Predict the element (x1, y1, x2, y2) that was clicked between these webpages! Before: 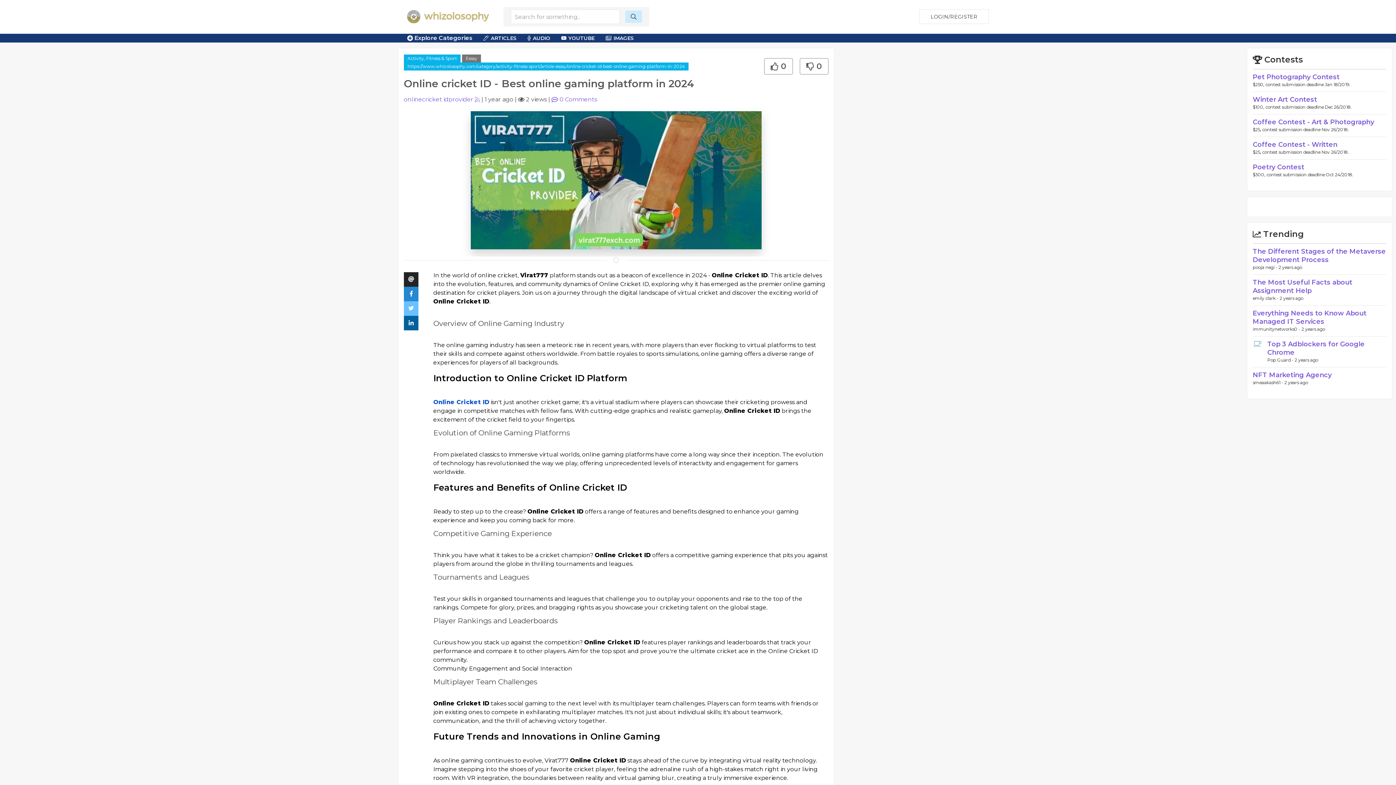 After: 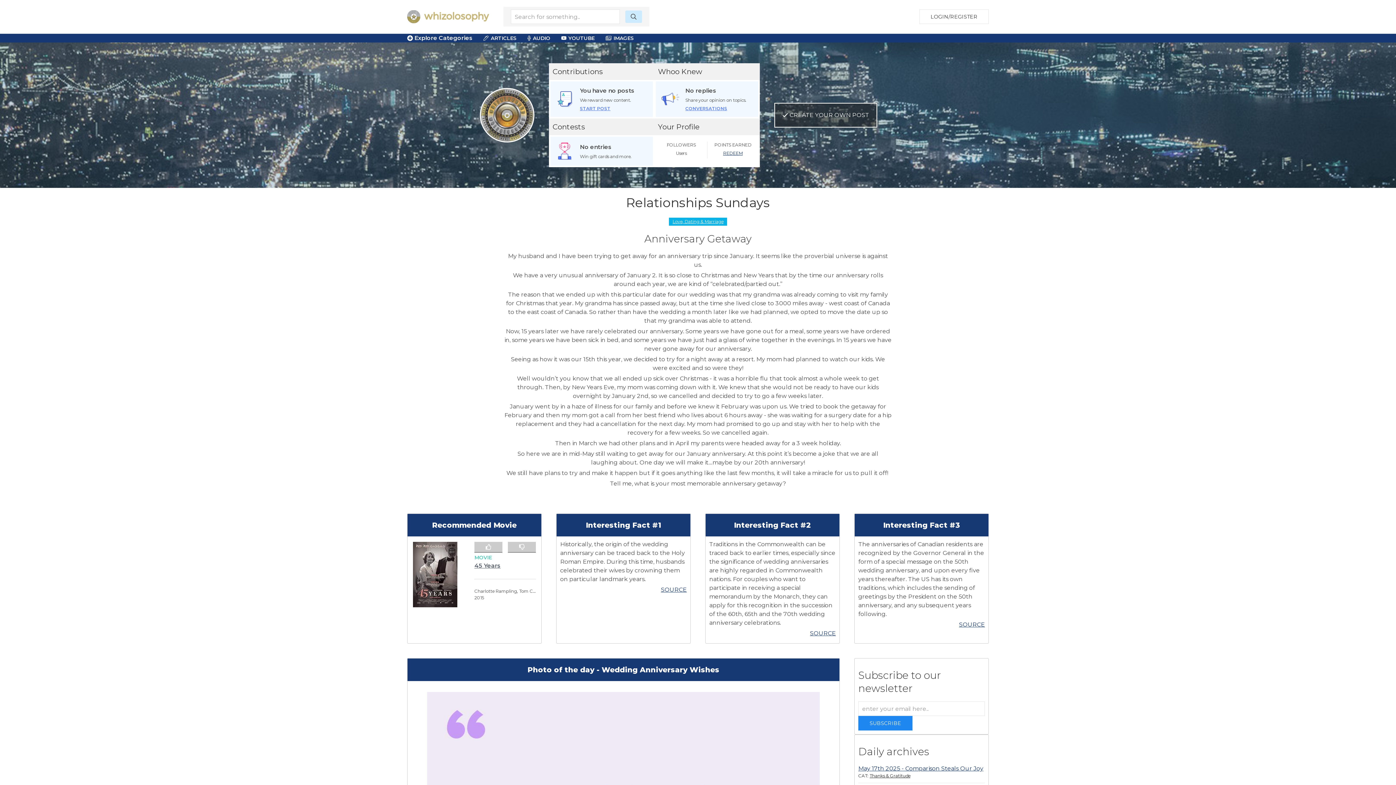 Action: bbox: (407, 10, 489, 21)